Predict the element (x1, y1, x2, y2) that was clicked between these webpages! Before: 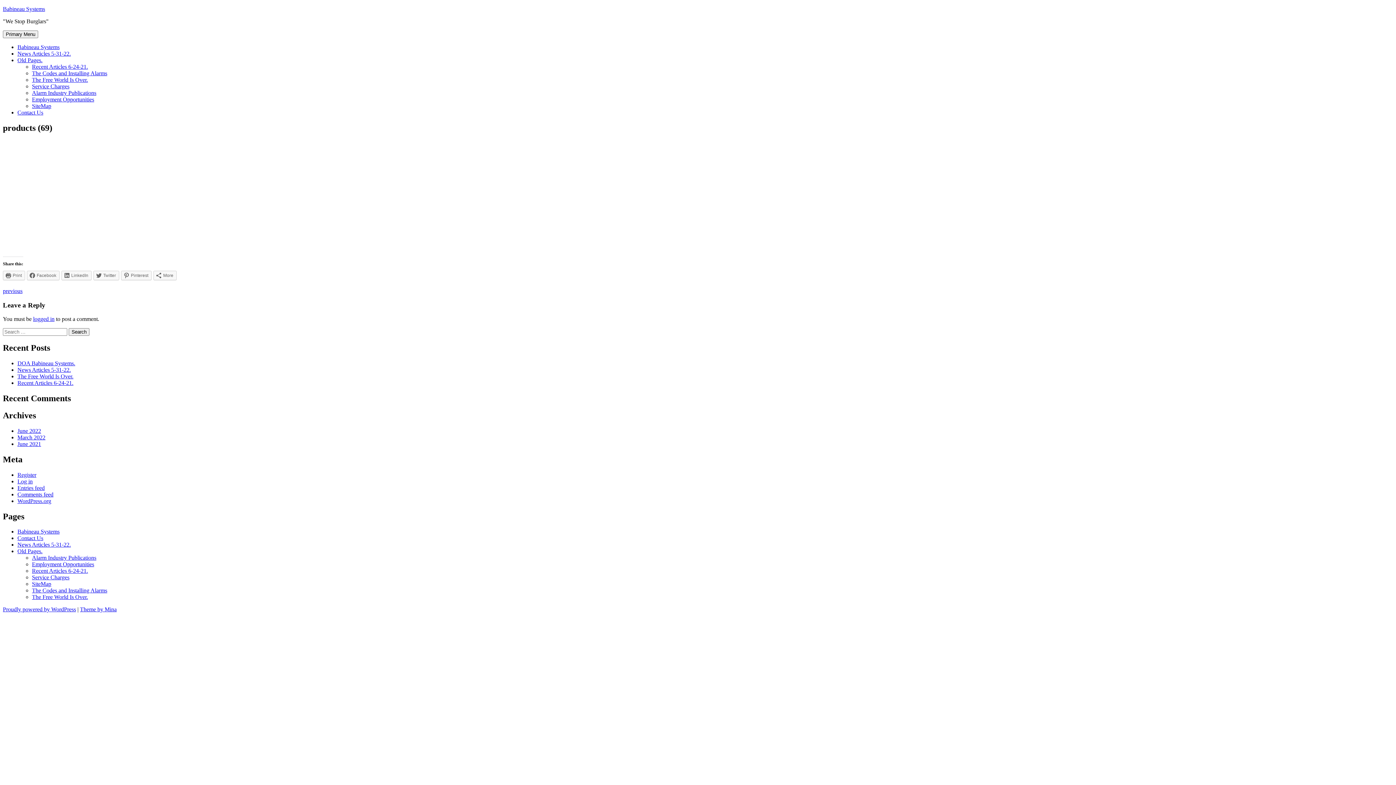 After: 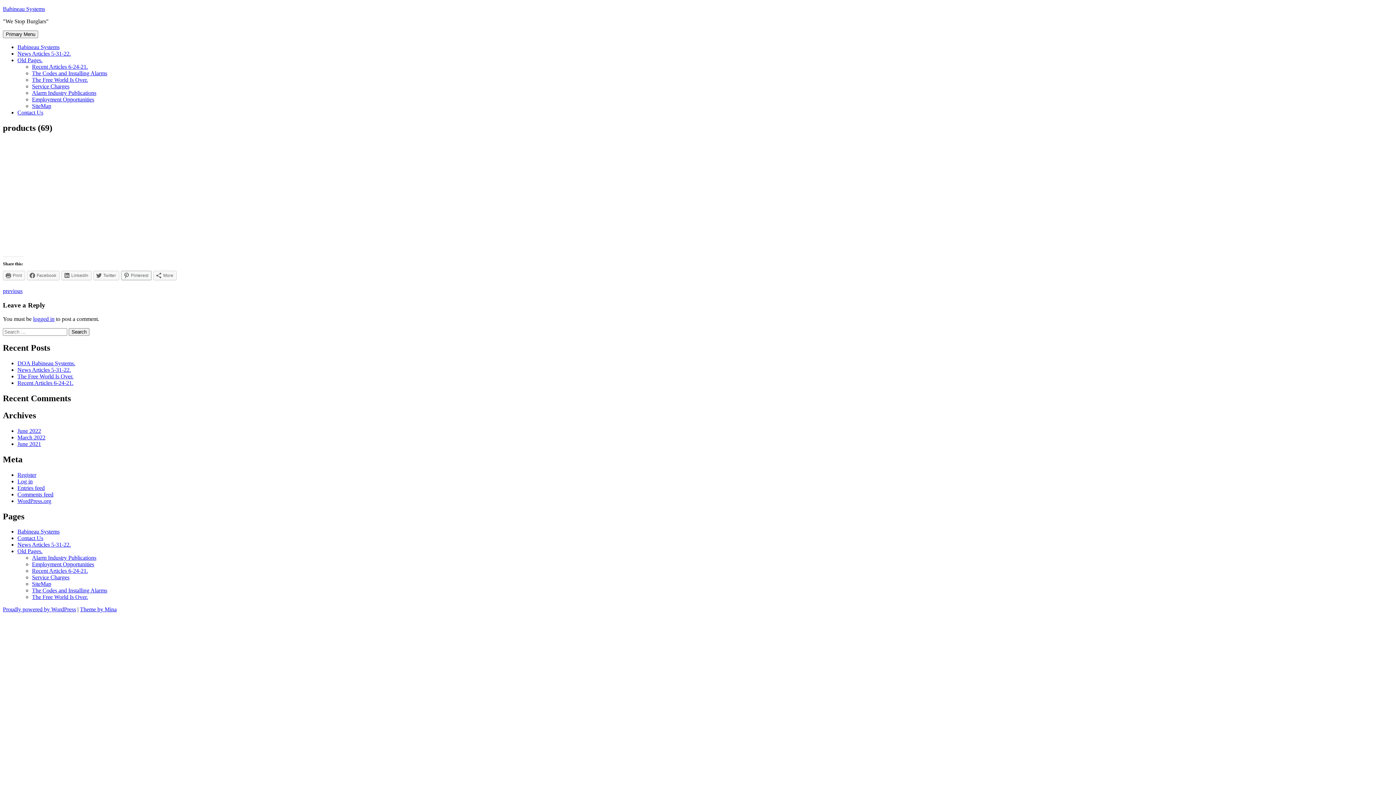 Action: bbox: (121, 270, 151, 280) label: Pinterest